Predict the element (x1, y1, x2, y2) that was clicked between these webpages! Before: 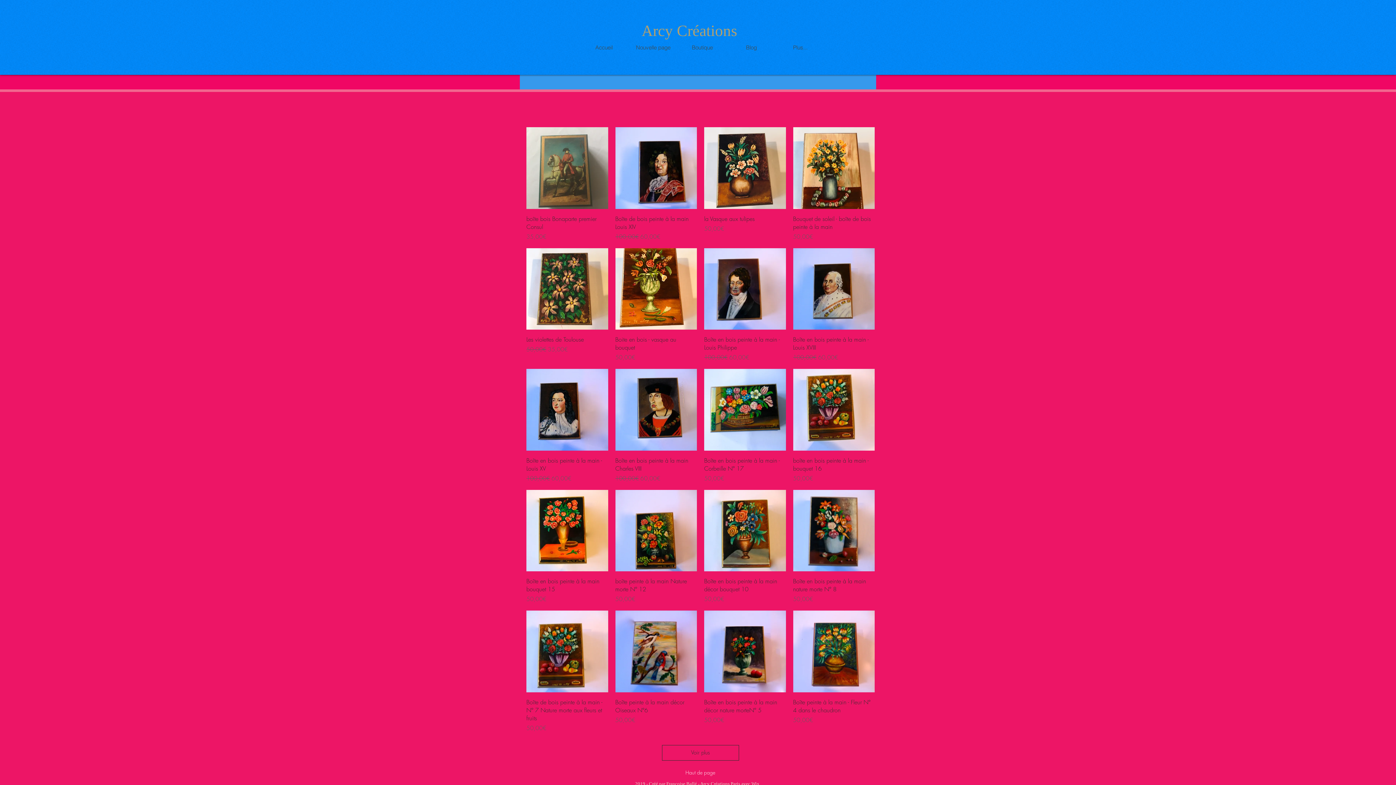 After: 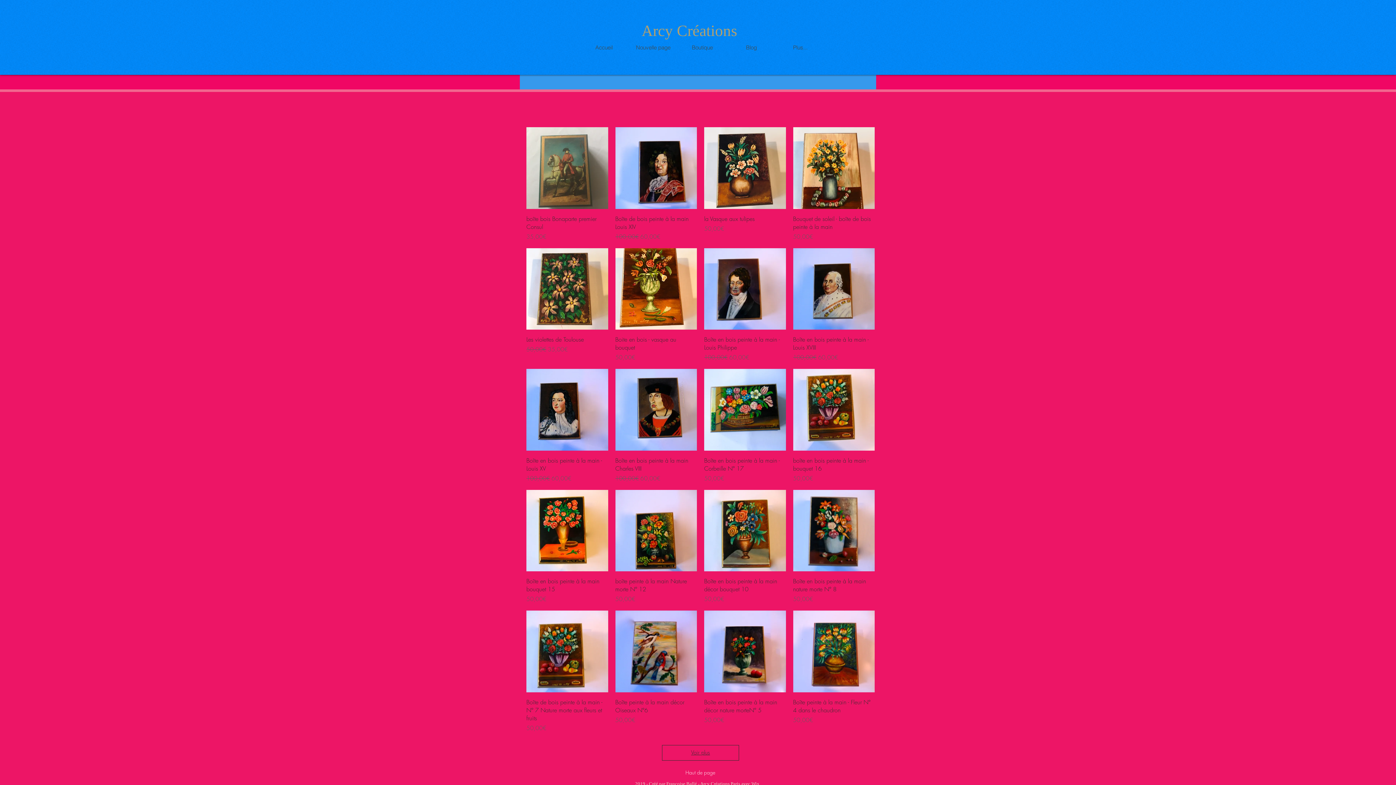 Action: bbox: (662, 745, 739, 760) label: Voir plus